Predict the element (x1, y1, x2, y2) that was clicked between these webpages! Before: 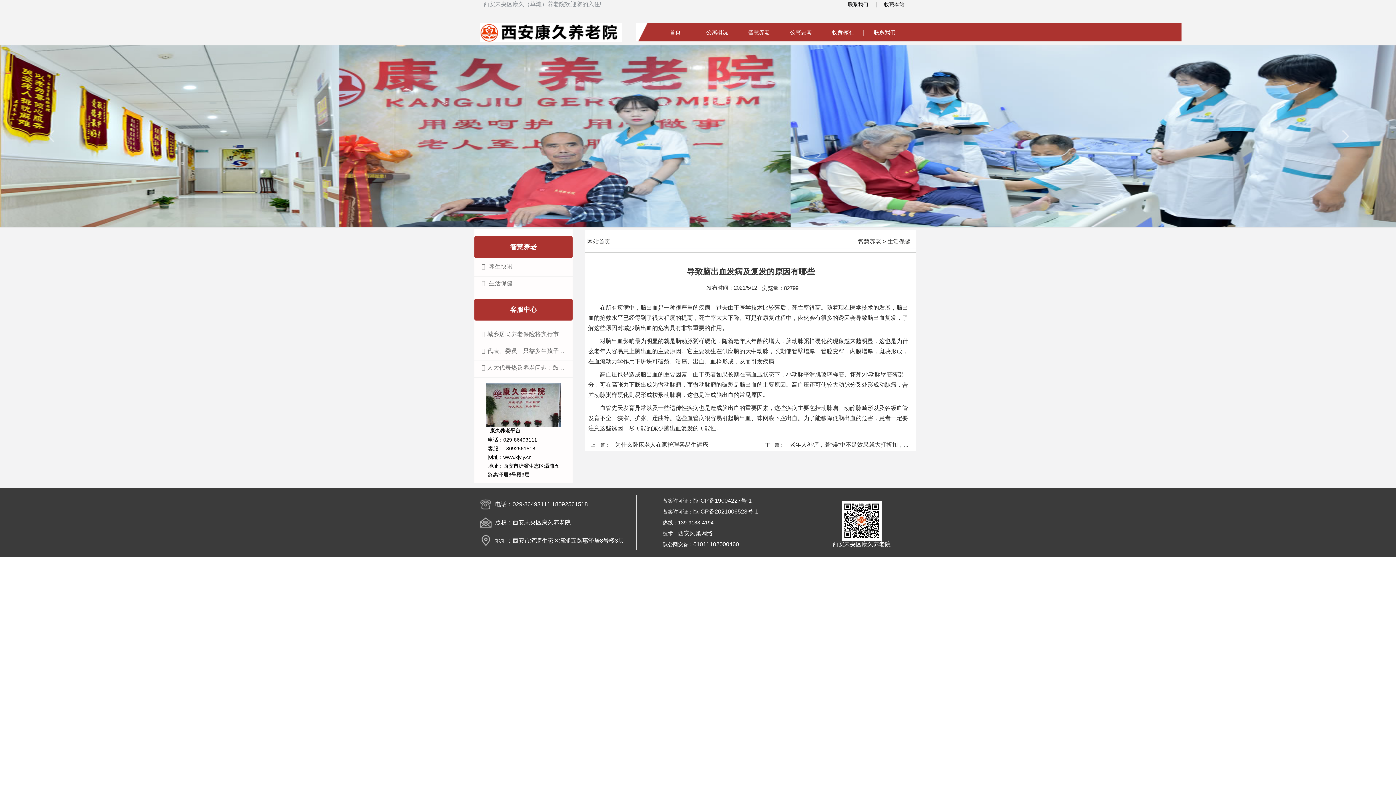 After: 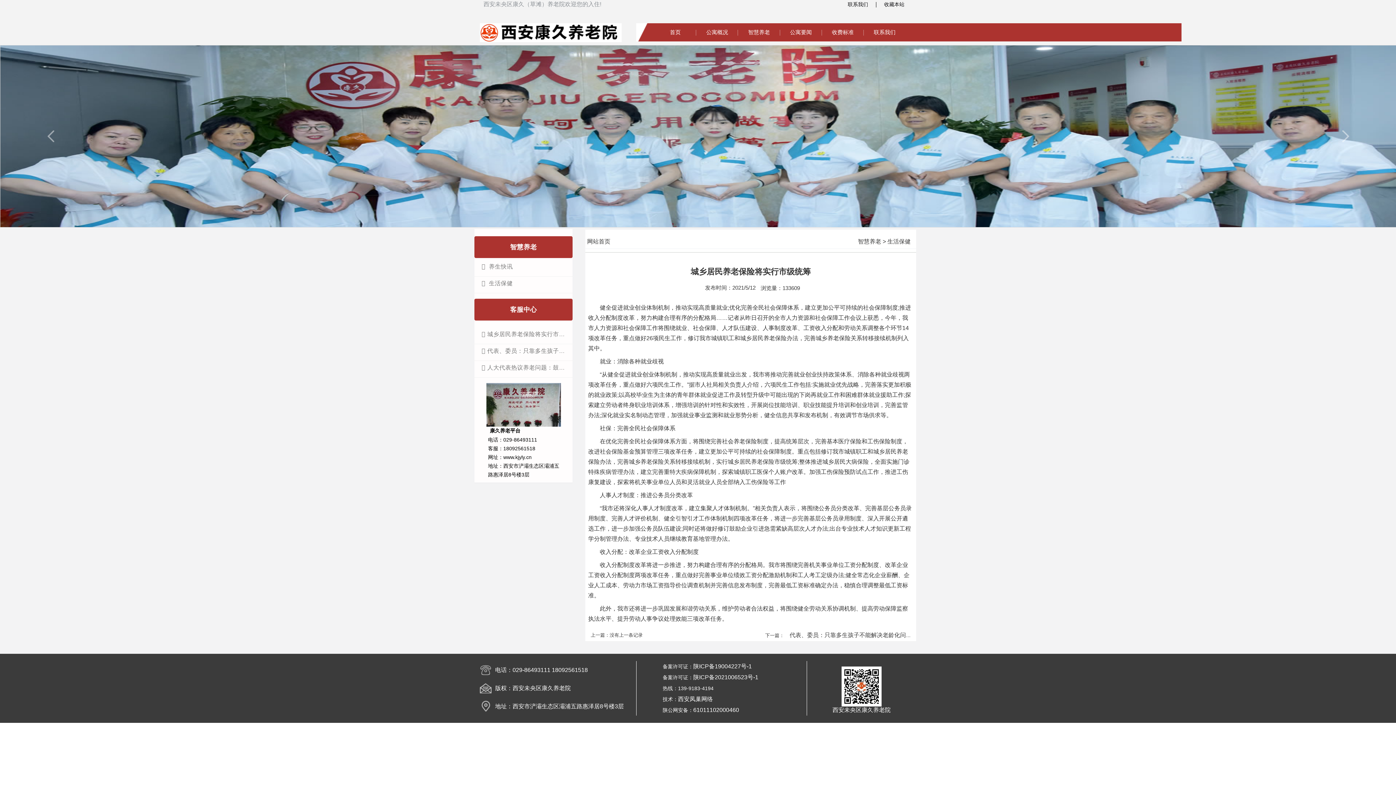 Action: label: 城乡居民养老保险将实行市级统筹 bbox: (481, 330, 568, 338)